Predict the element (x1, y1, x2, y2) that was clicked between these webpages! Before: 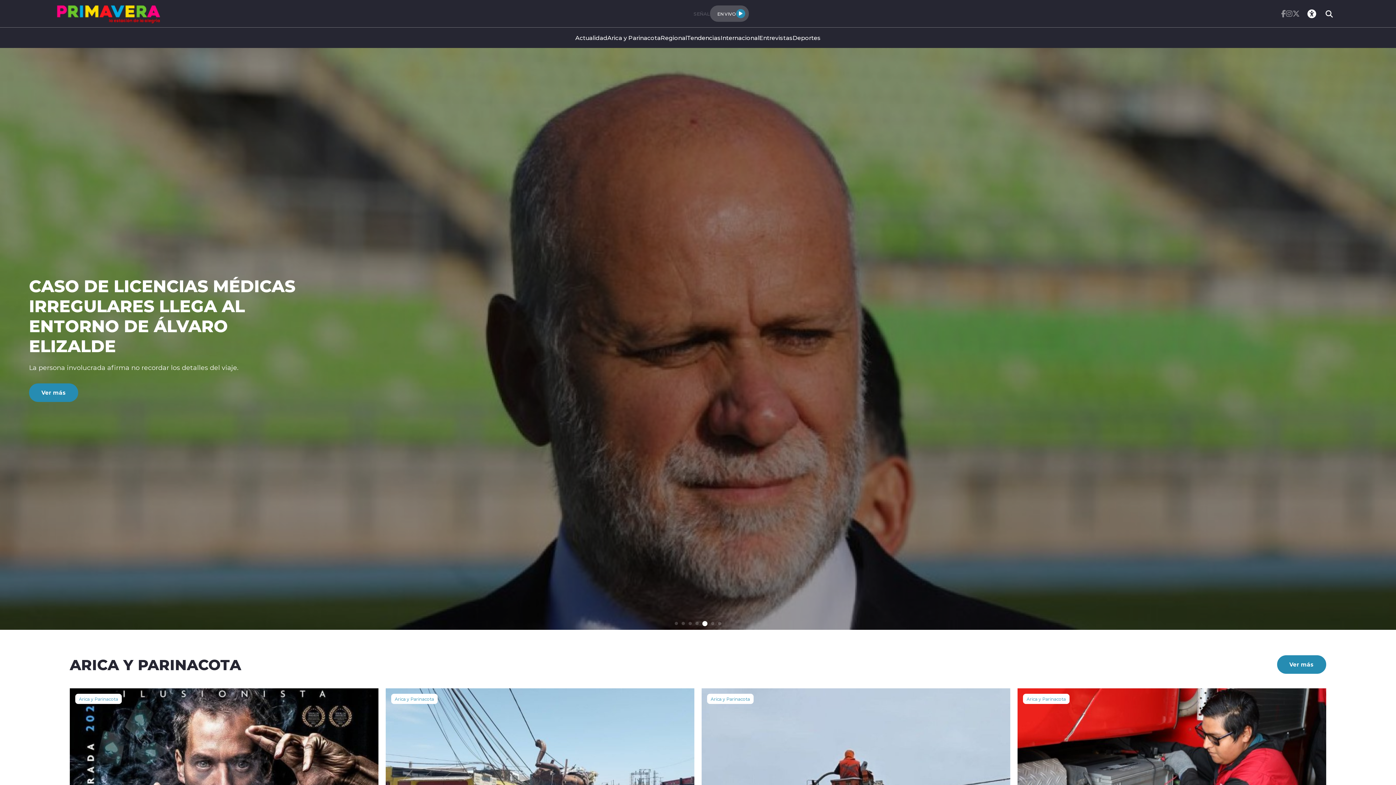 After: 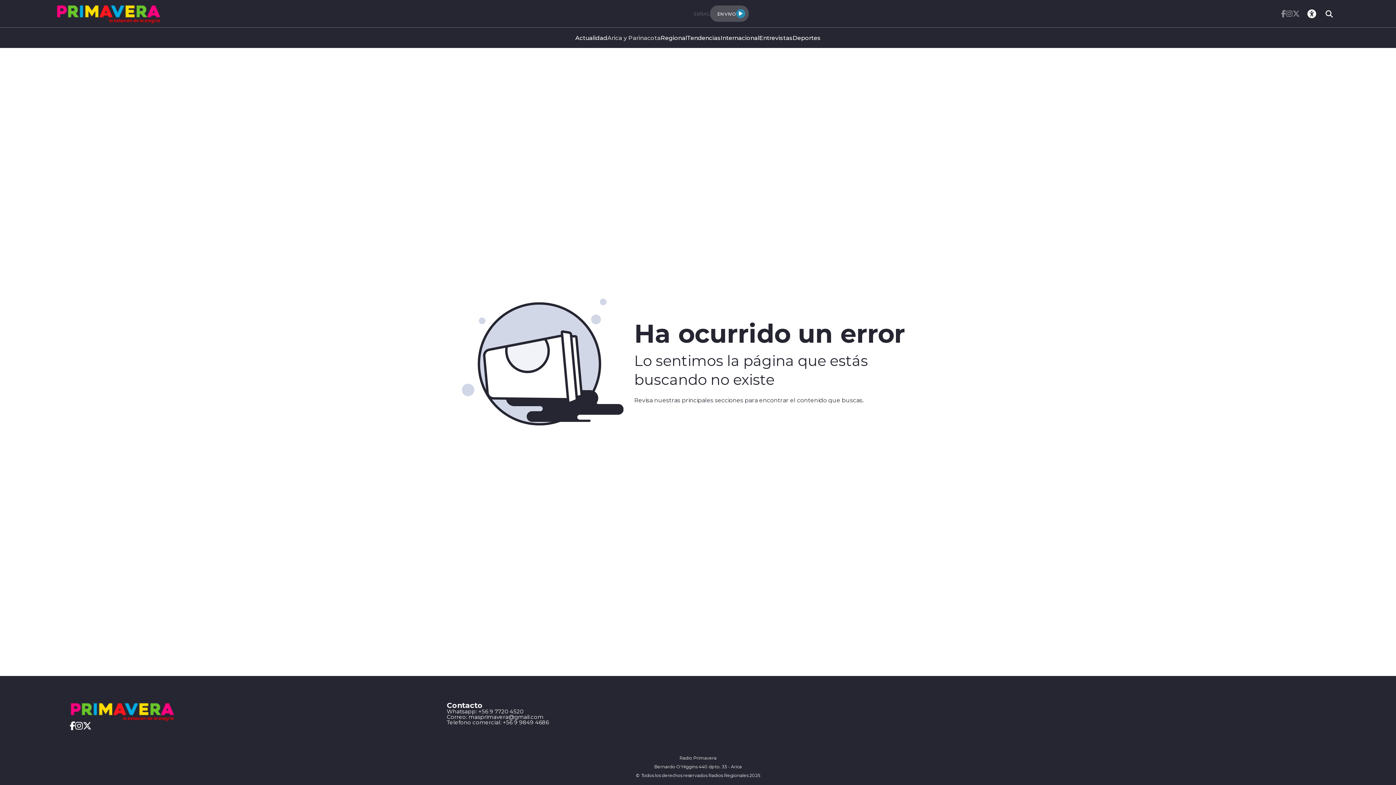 Action: bbox: (607, 27, 660, 48) label: Arica y Parinacota